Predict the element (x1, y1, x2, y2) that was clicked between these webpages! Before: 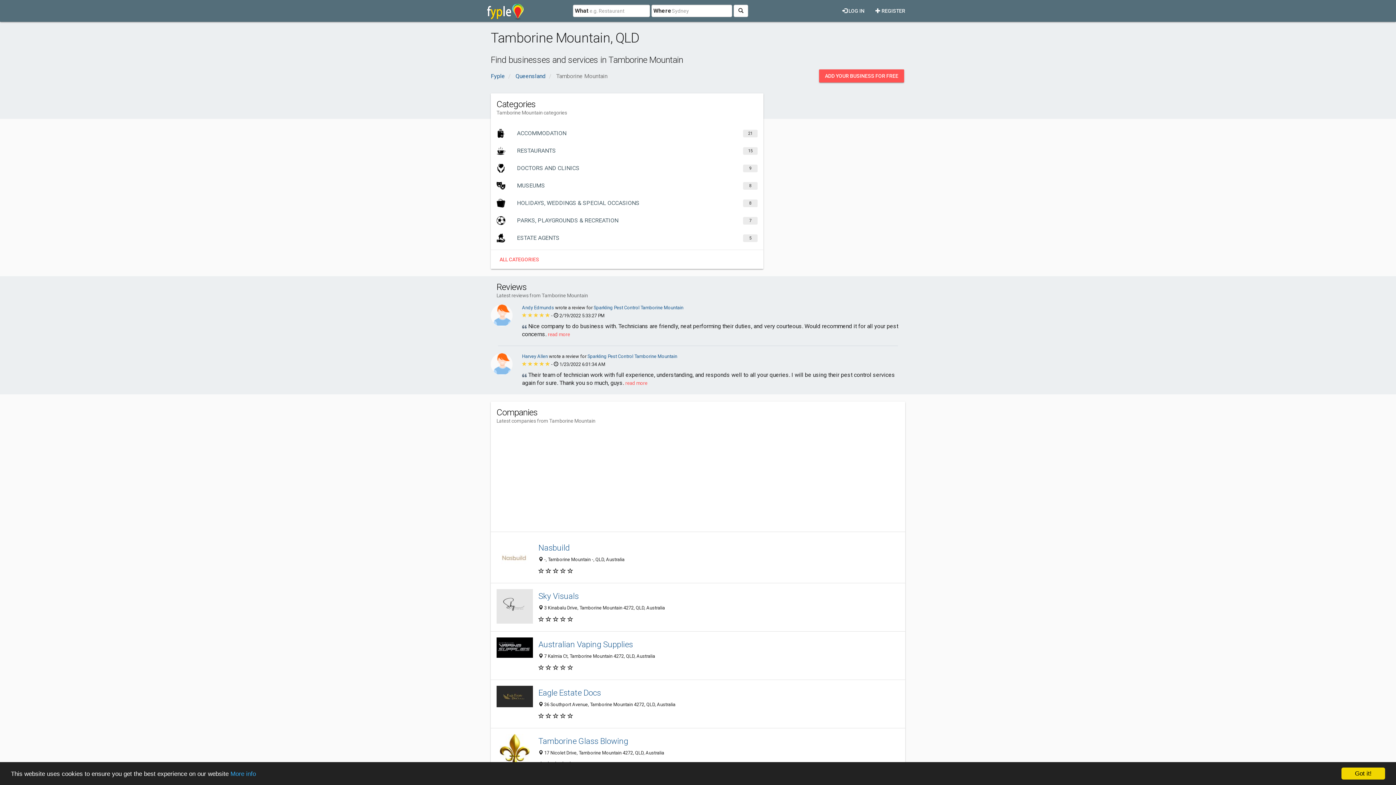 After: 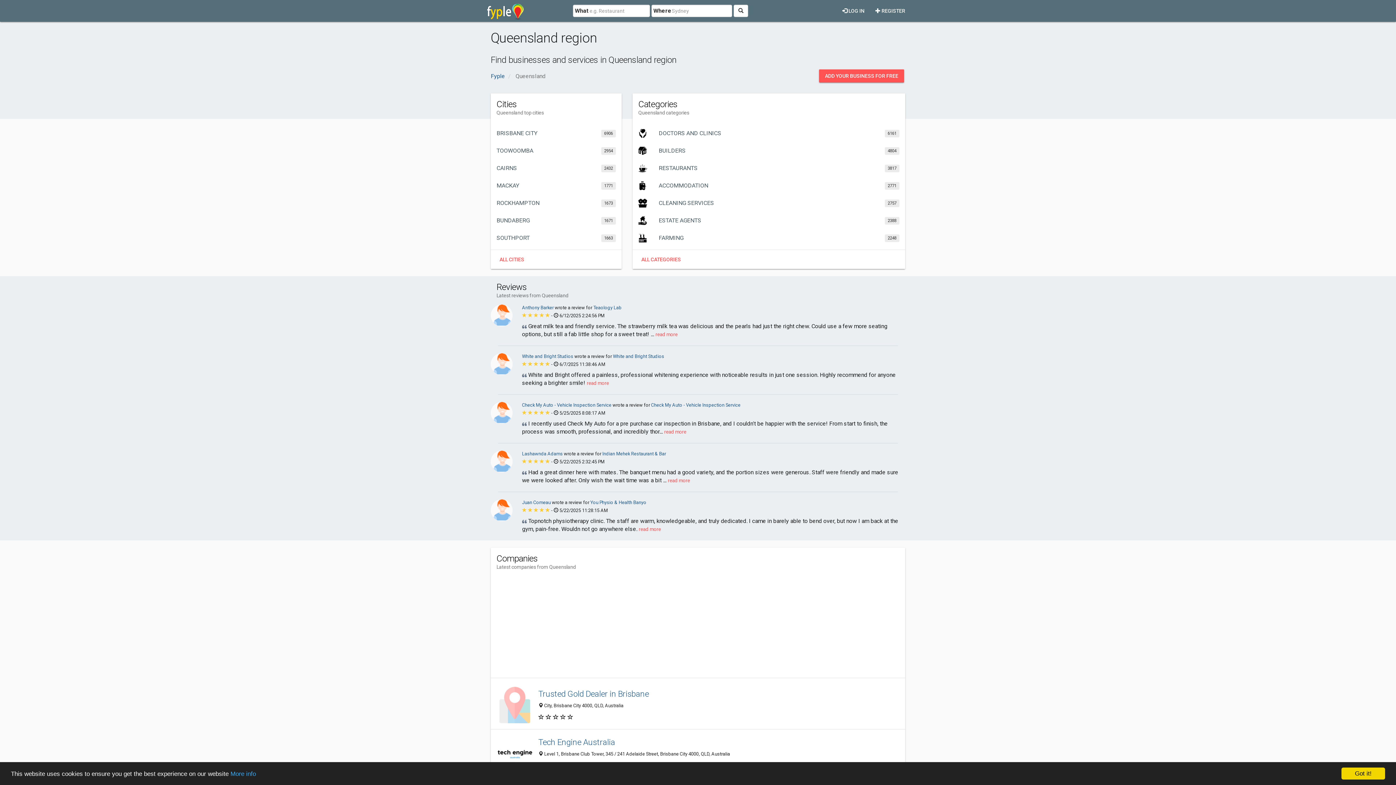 Action: label: Queensland bbox: (515, 72, 545, 79)